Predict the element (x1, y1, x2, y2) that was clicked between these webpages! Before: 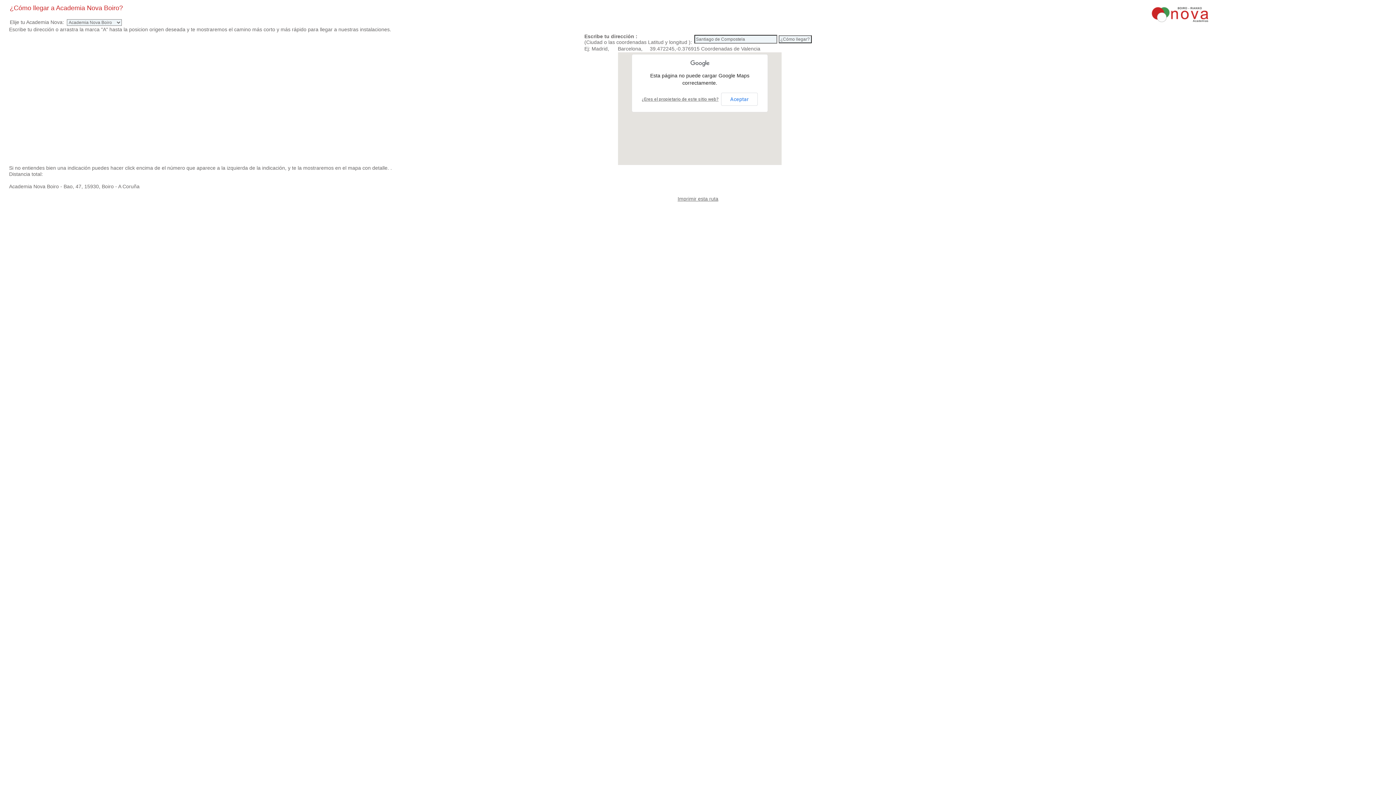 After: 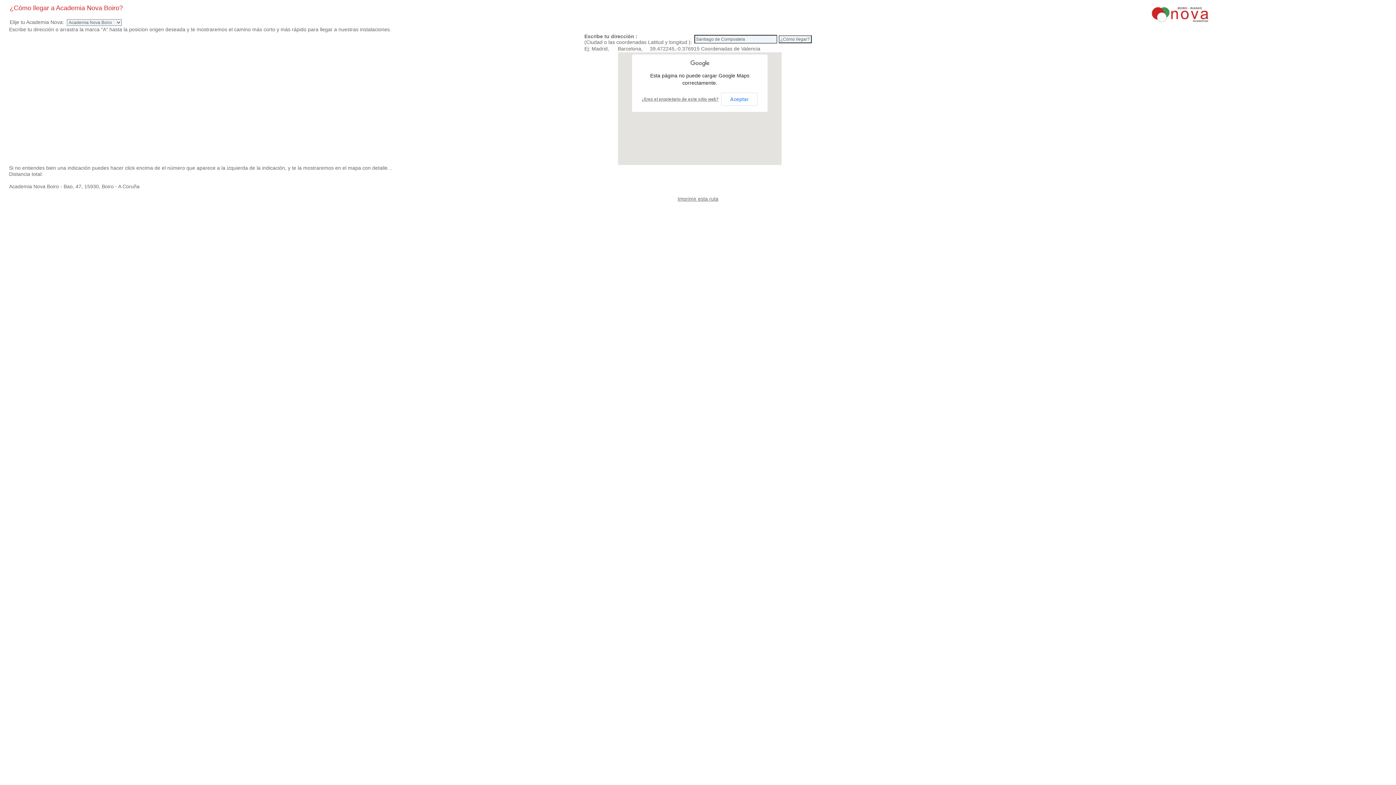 Action: label: ¿Eres el propietario de este sitio web? bbox: (642, 96, 718, 101)